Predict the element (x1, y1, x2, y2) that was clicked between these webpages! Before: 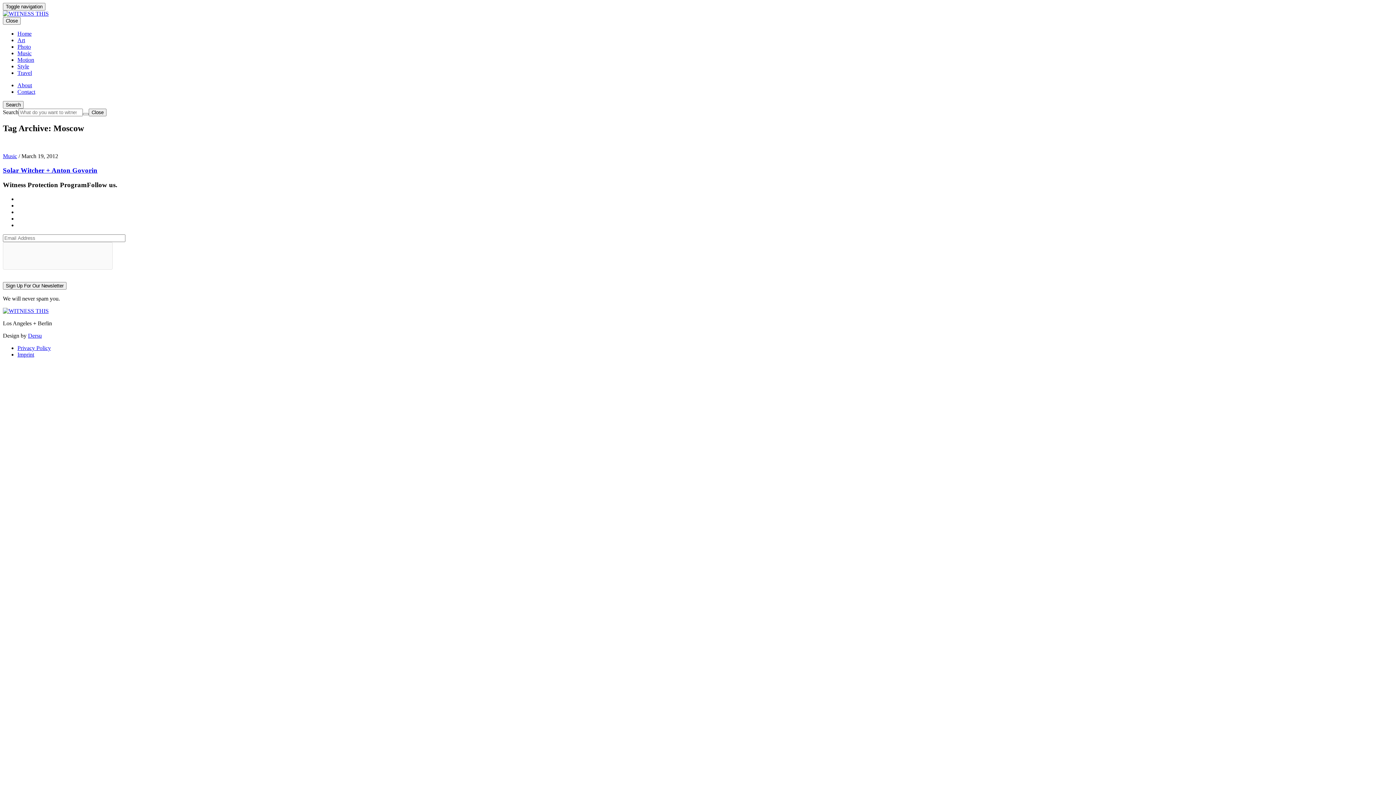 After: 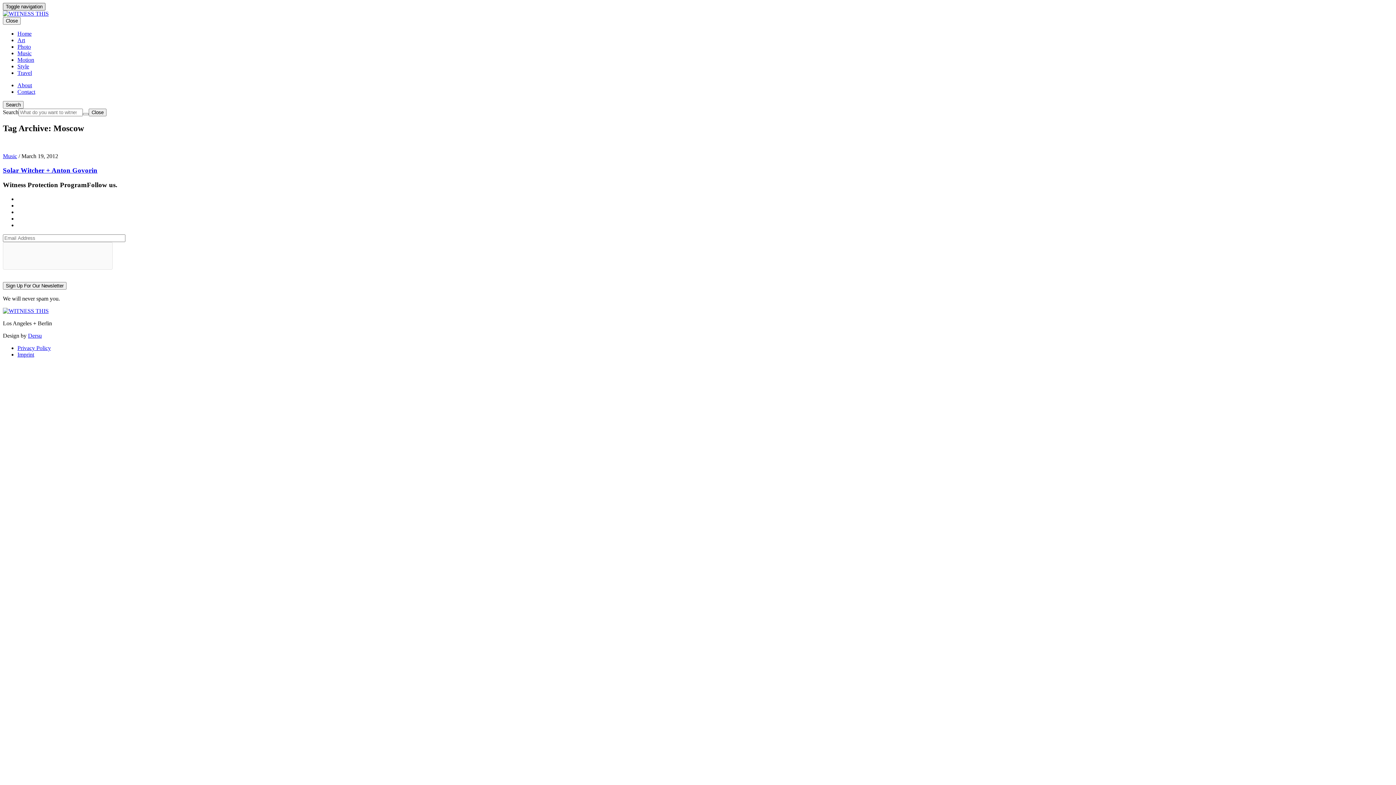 Action: label: Toggle navigation bbox: (2, 2, 45, 10)